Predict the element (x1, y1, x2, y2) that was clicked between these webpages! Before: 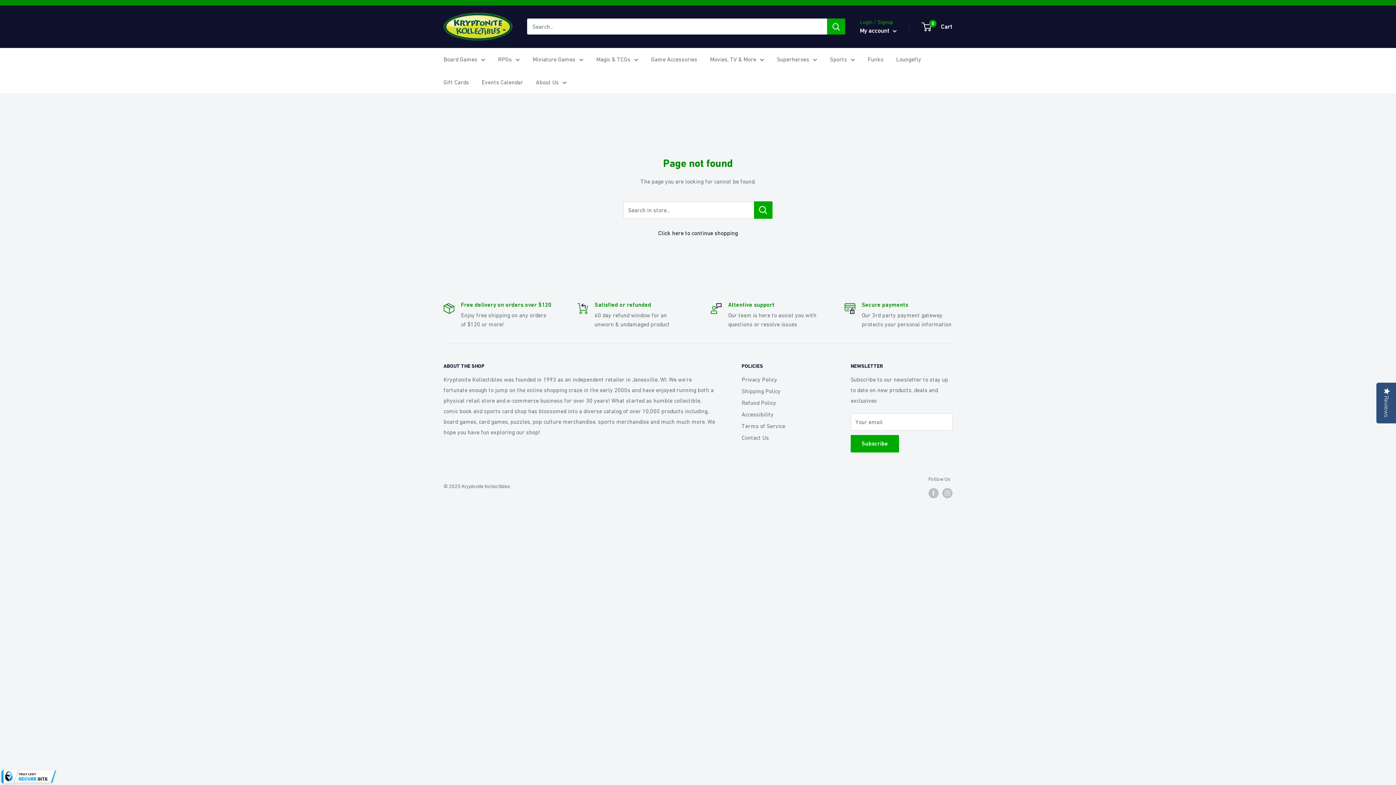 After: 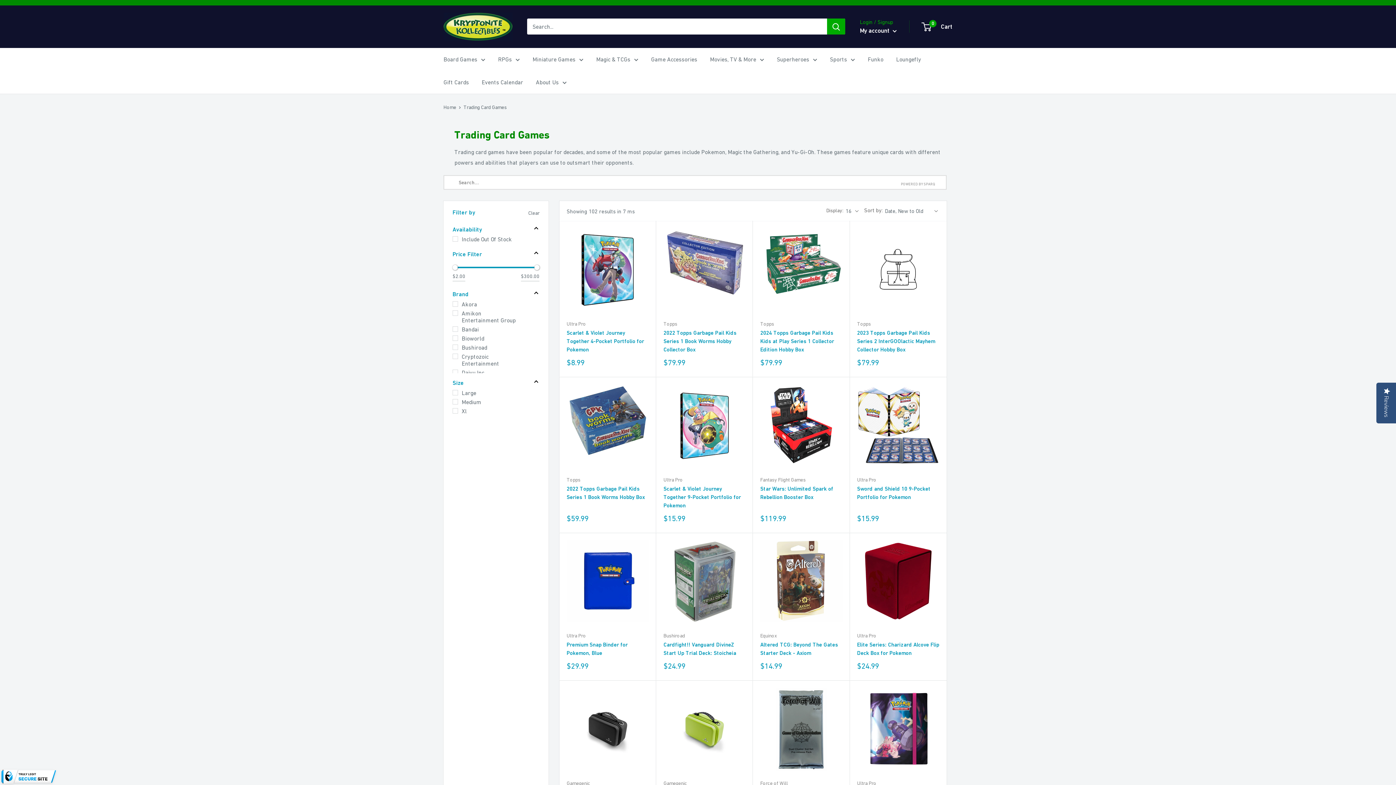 Action: bbox: (596, 54, 638, 64) label: Magic & TCGs